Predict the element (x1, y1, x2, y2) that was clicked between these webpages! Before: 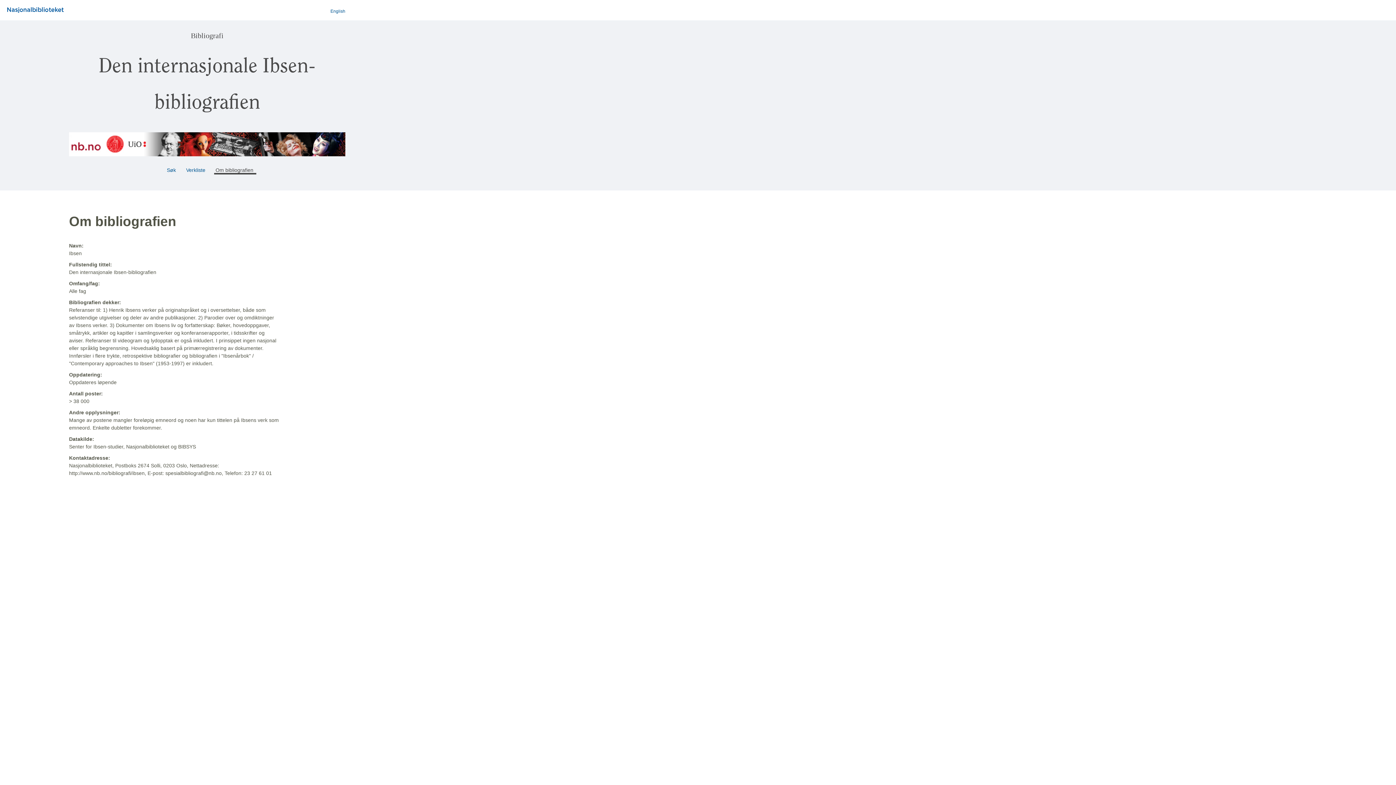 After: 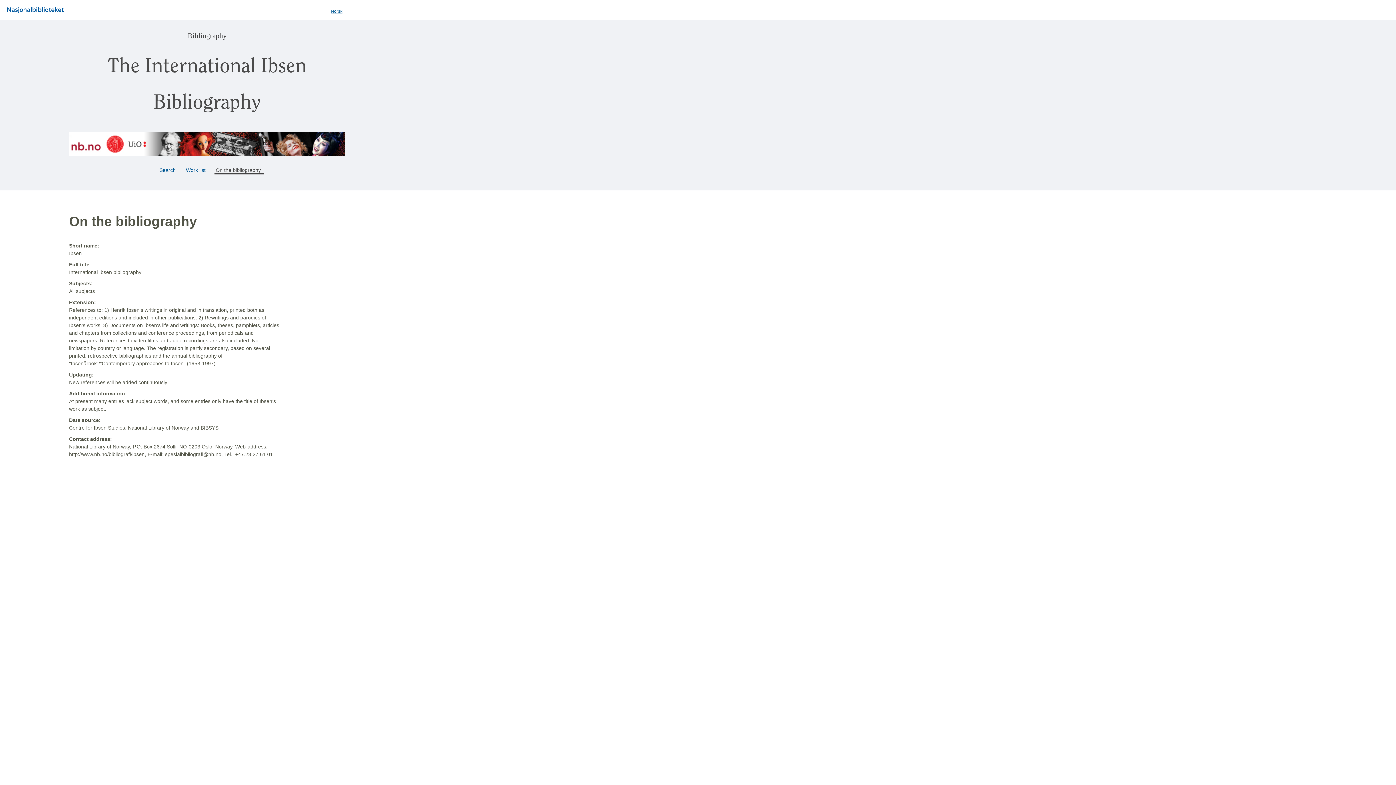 Action: bbox: (330, 8, 345, 13) label: English